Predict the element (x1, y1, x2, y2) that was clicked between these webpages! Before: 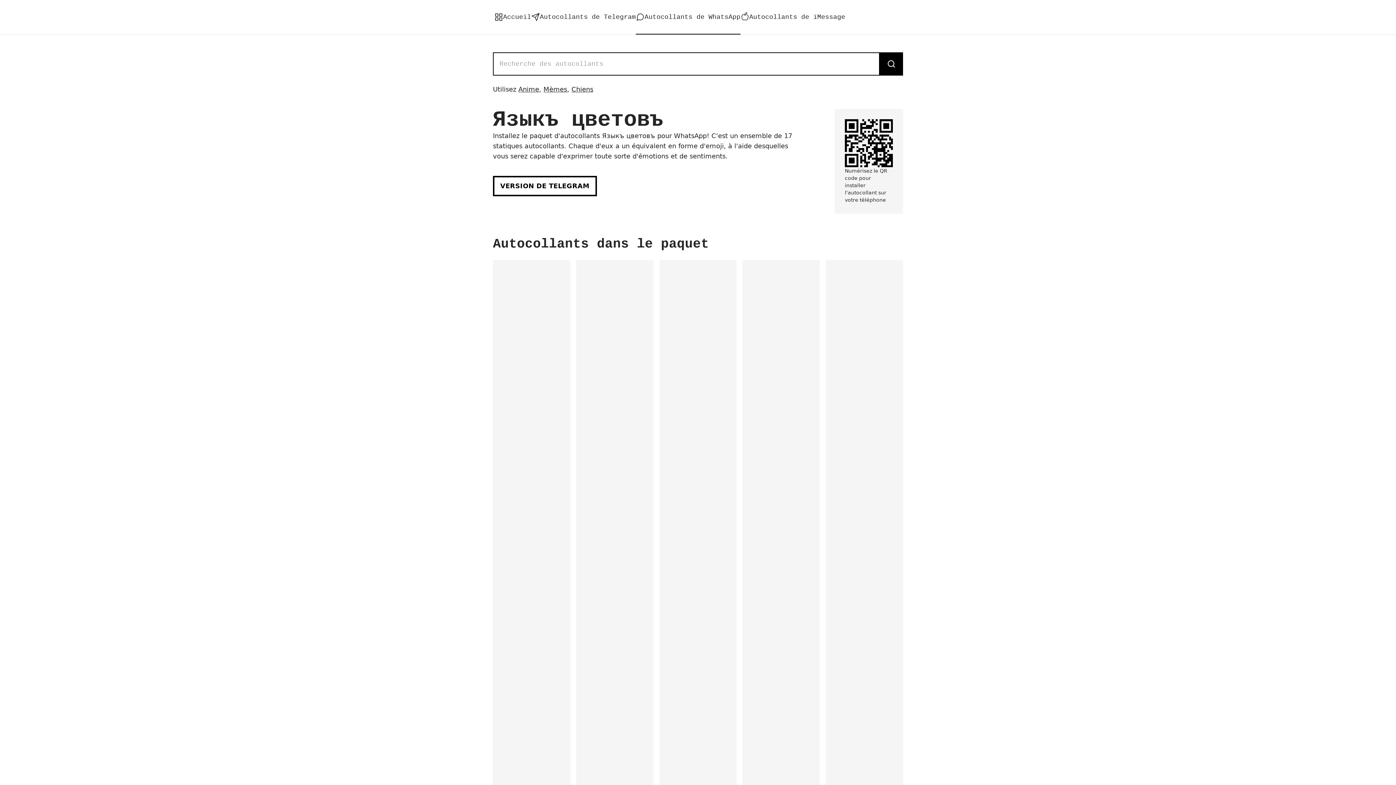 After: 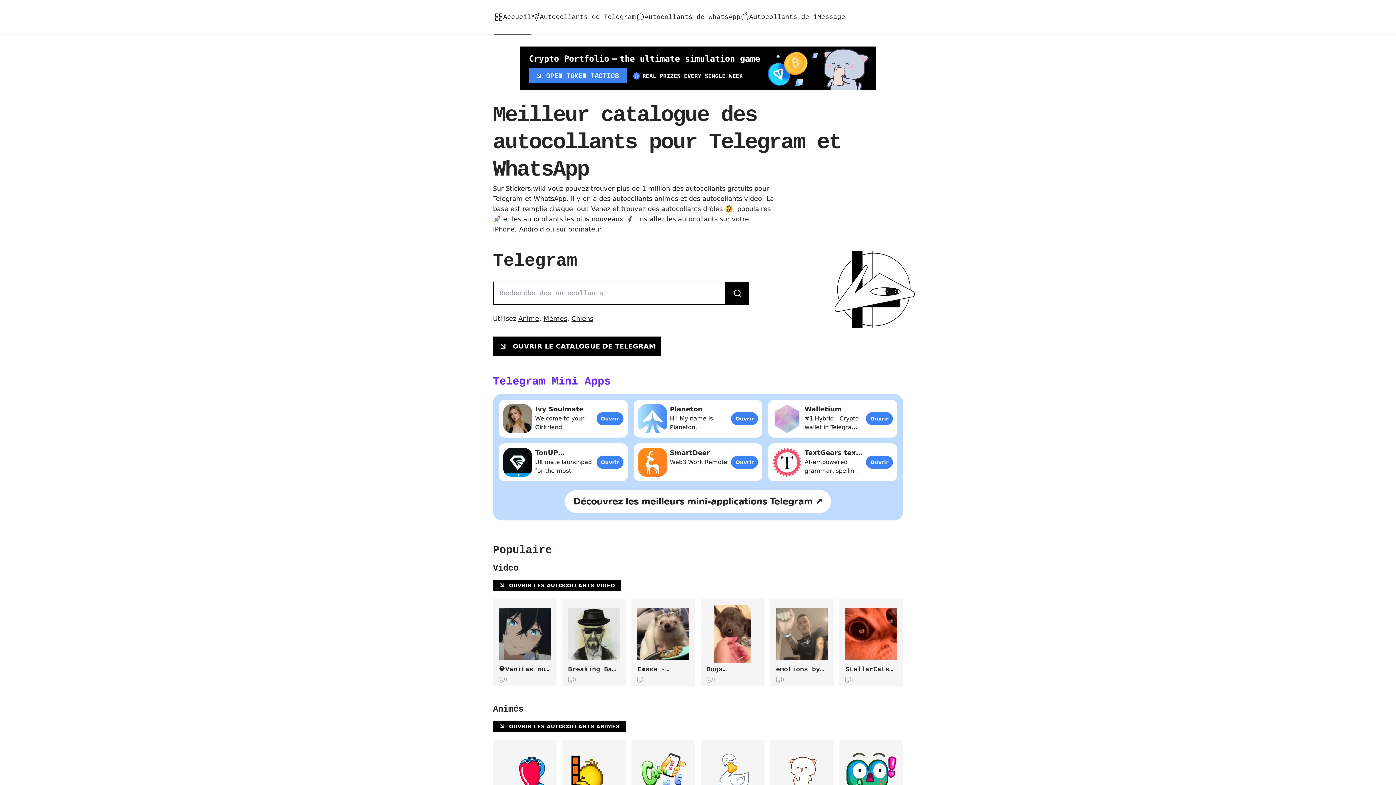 Action: label: Accueil bbox: (494, 0, 531, 34)